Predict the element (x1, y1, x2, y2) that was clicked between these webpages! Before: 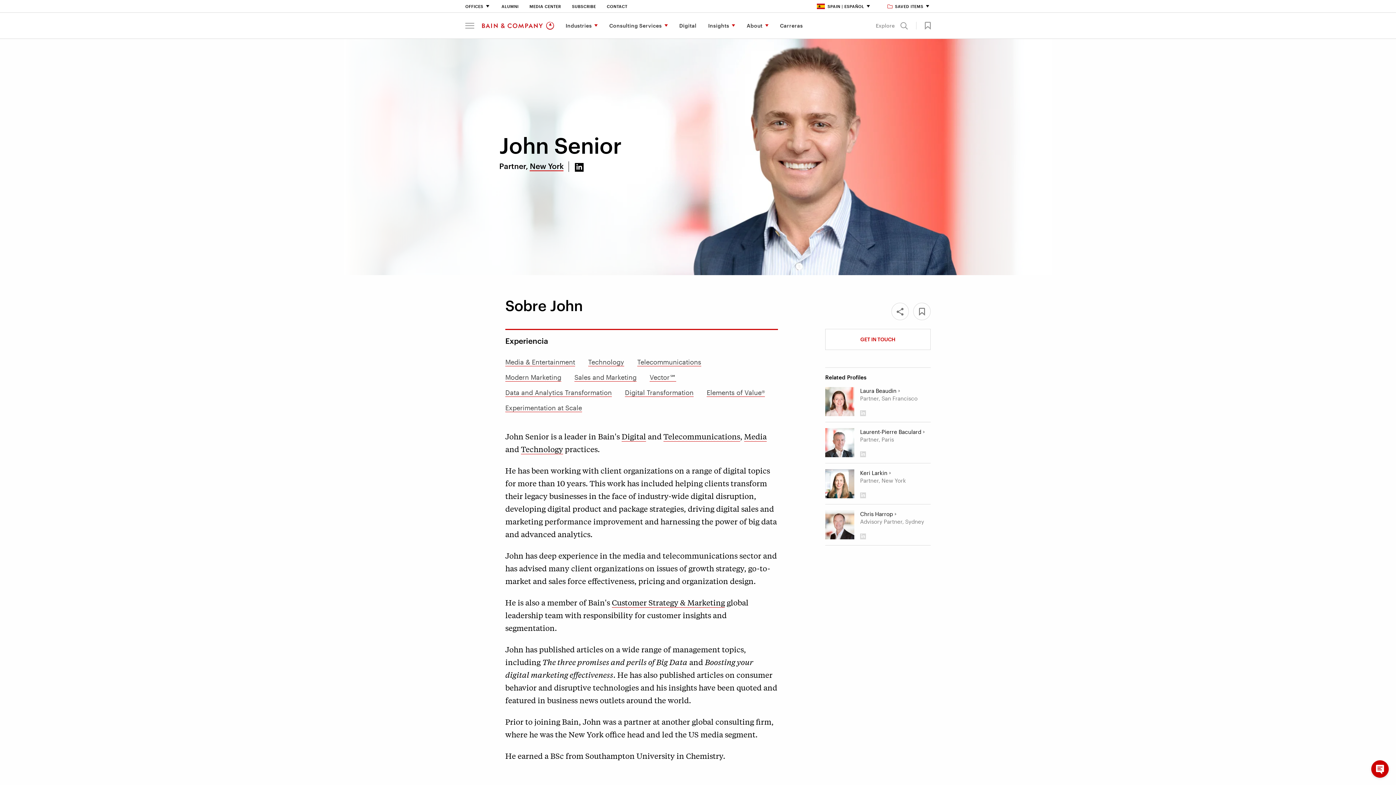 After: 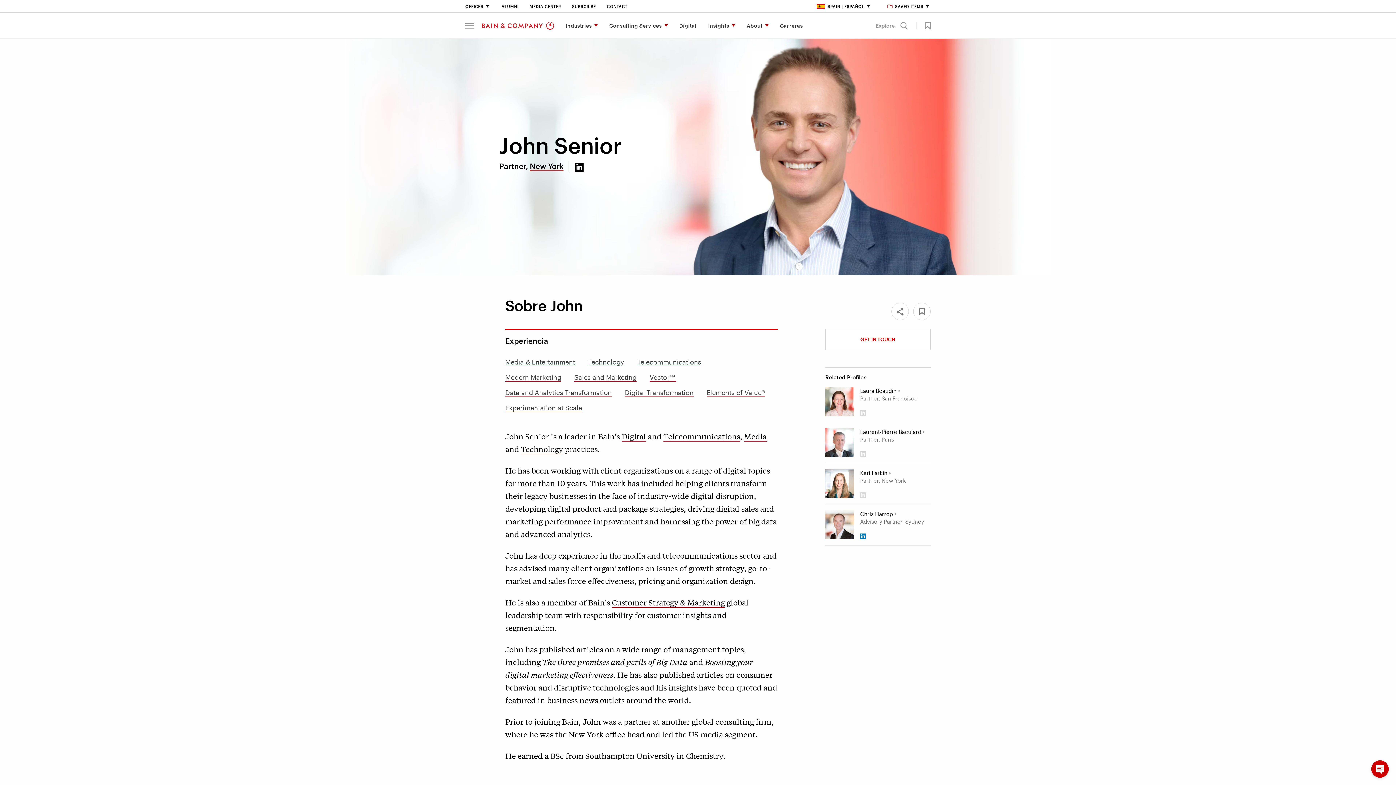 Action: bbox: (860, 533, 866, 539)